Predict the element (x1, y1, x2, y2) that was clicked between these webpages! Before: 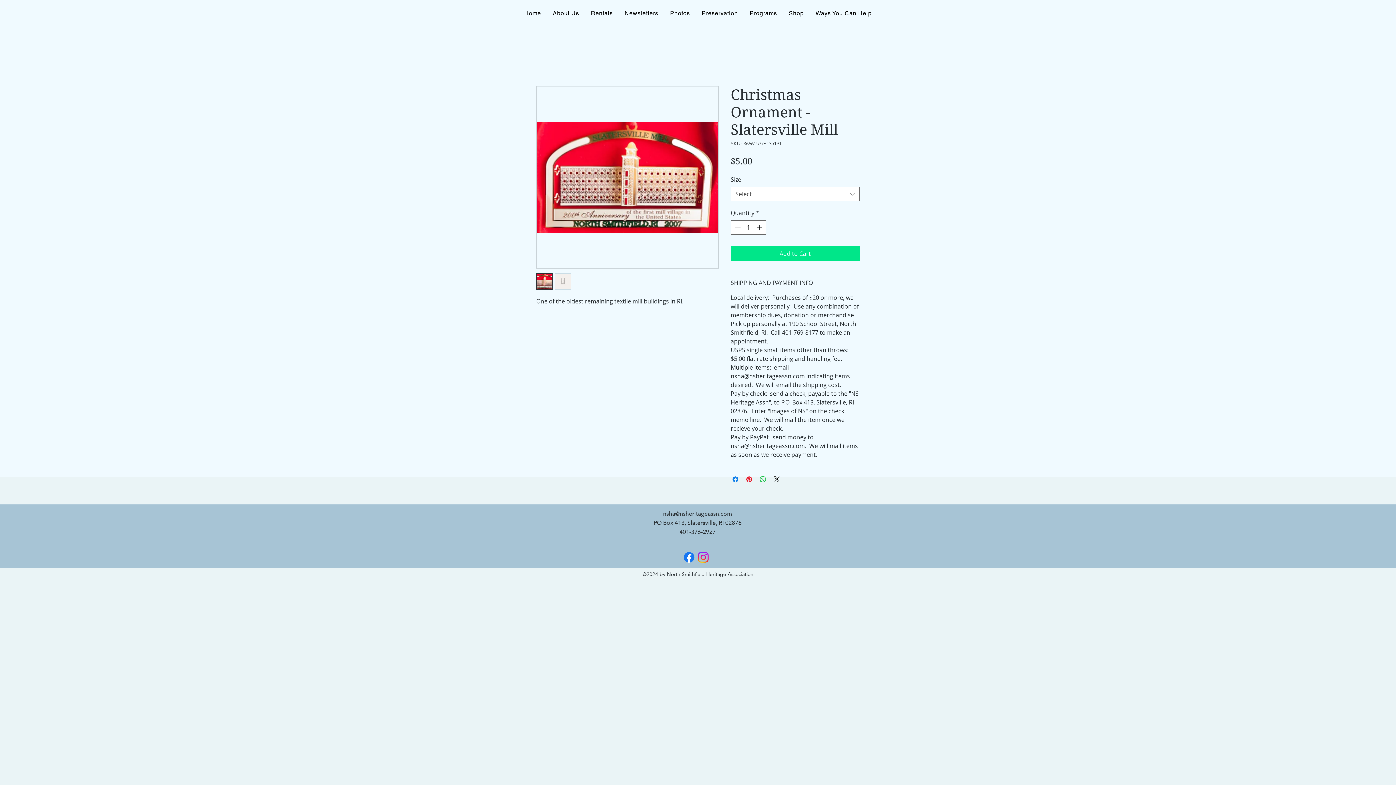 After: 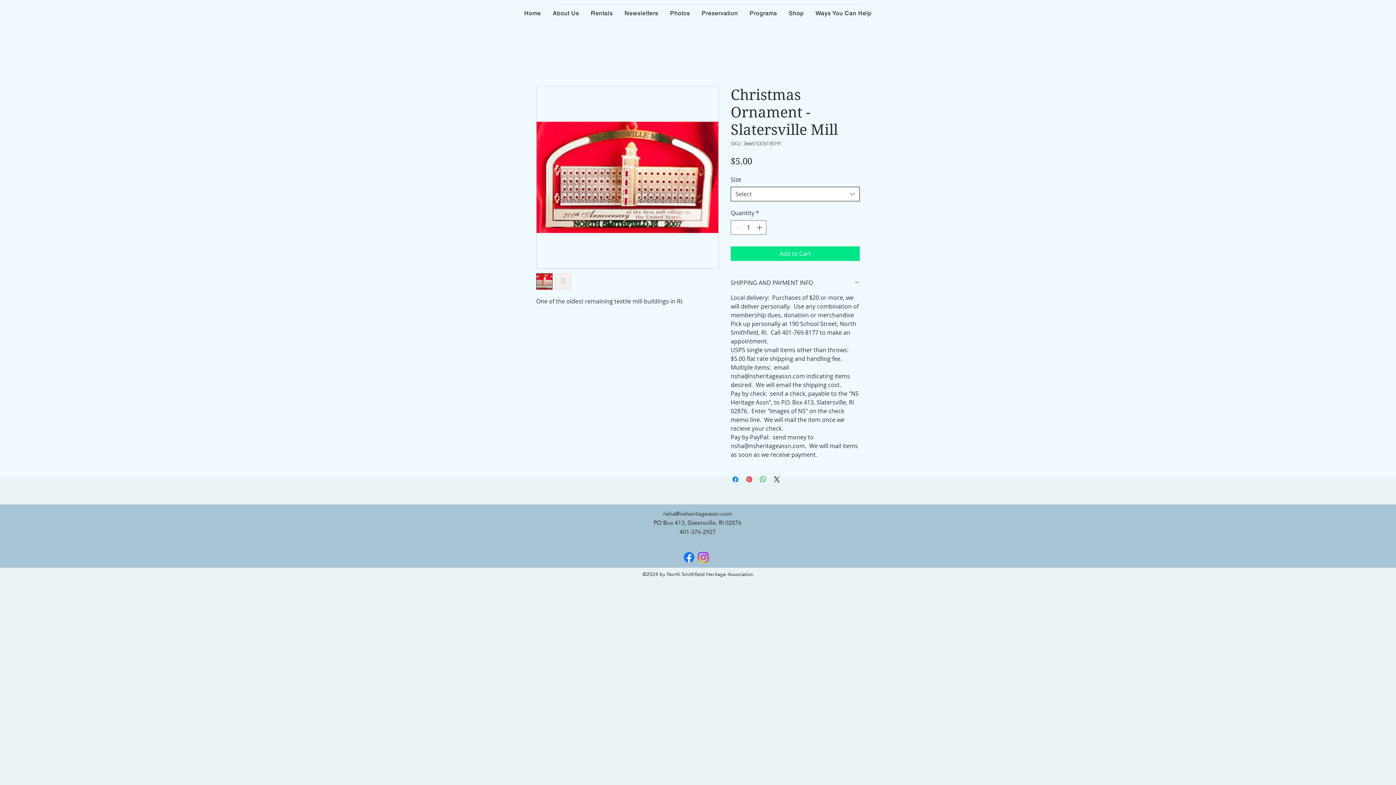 Action: bbox: (730, 186, 860, 201) label: Select